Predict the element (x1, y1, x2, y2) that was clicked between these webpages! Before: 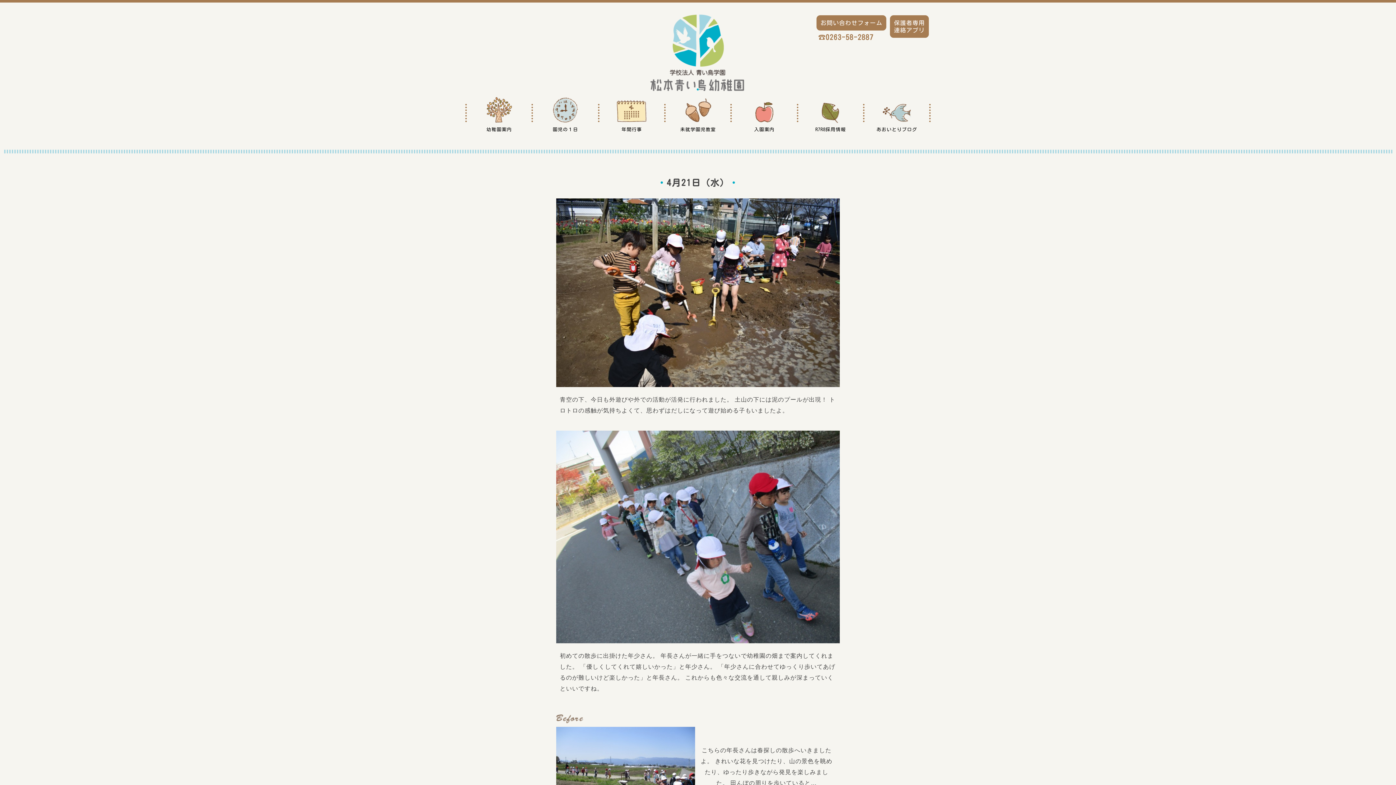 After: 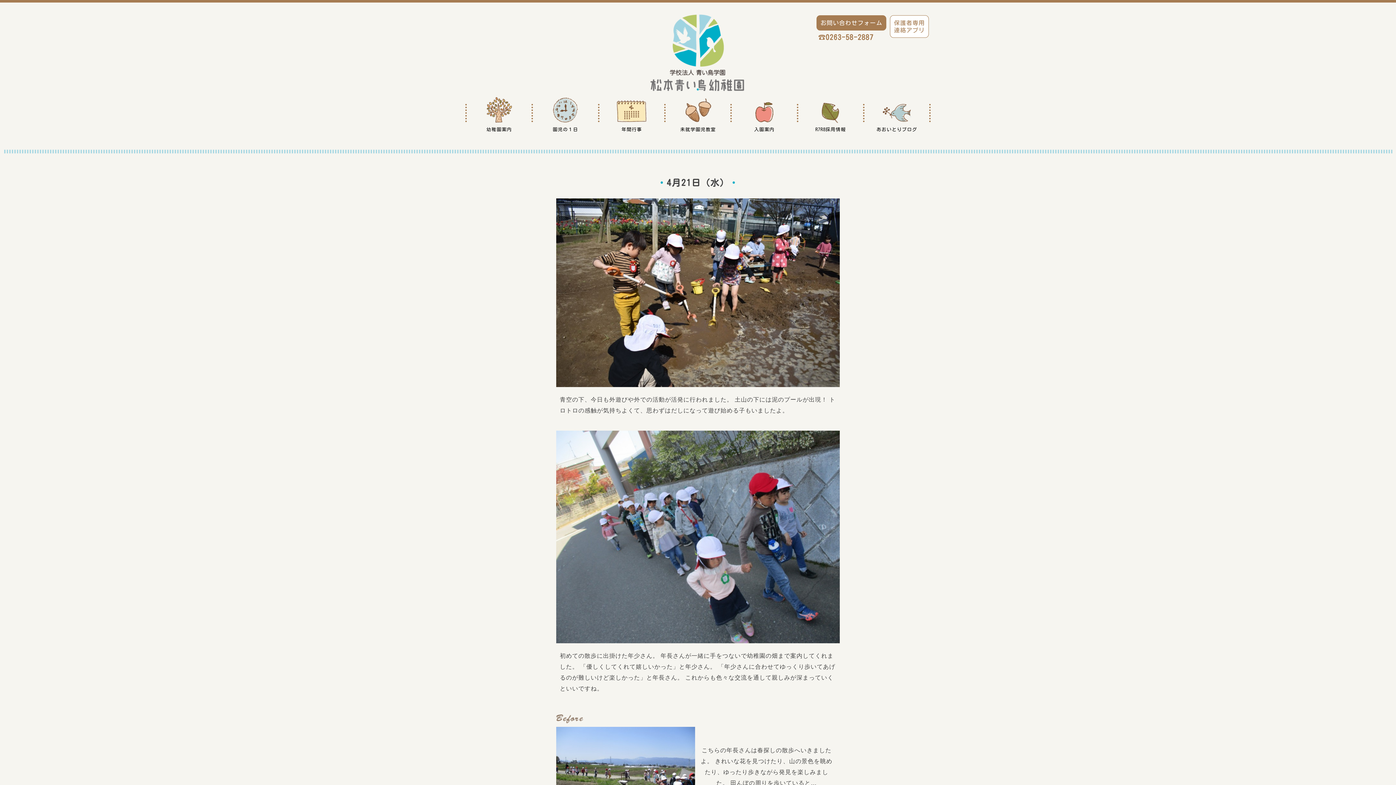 Action: label: 保護者専用
連絡アプリ bbox: (888, 15, 930, 37)